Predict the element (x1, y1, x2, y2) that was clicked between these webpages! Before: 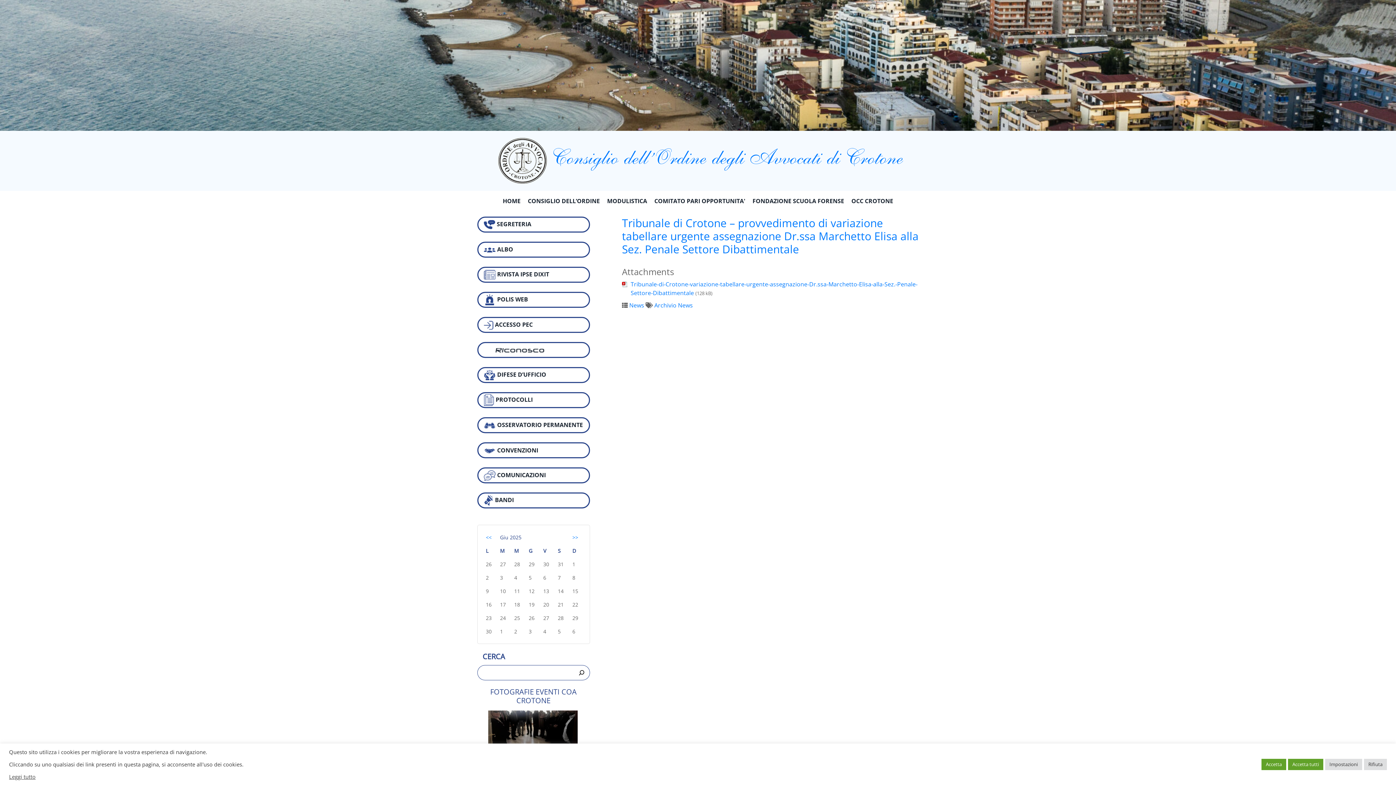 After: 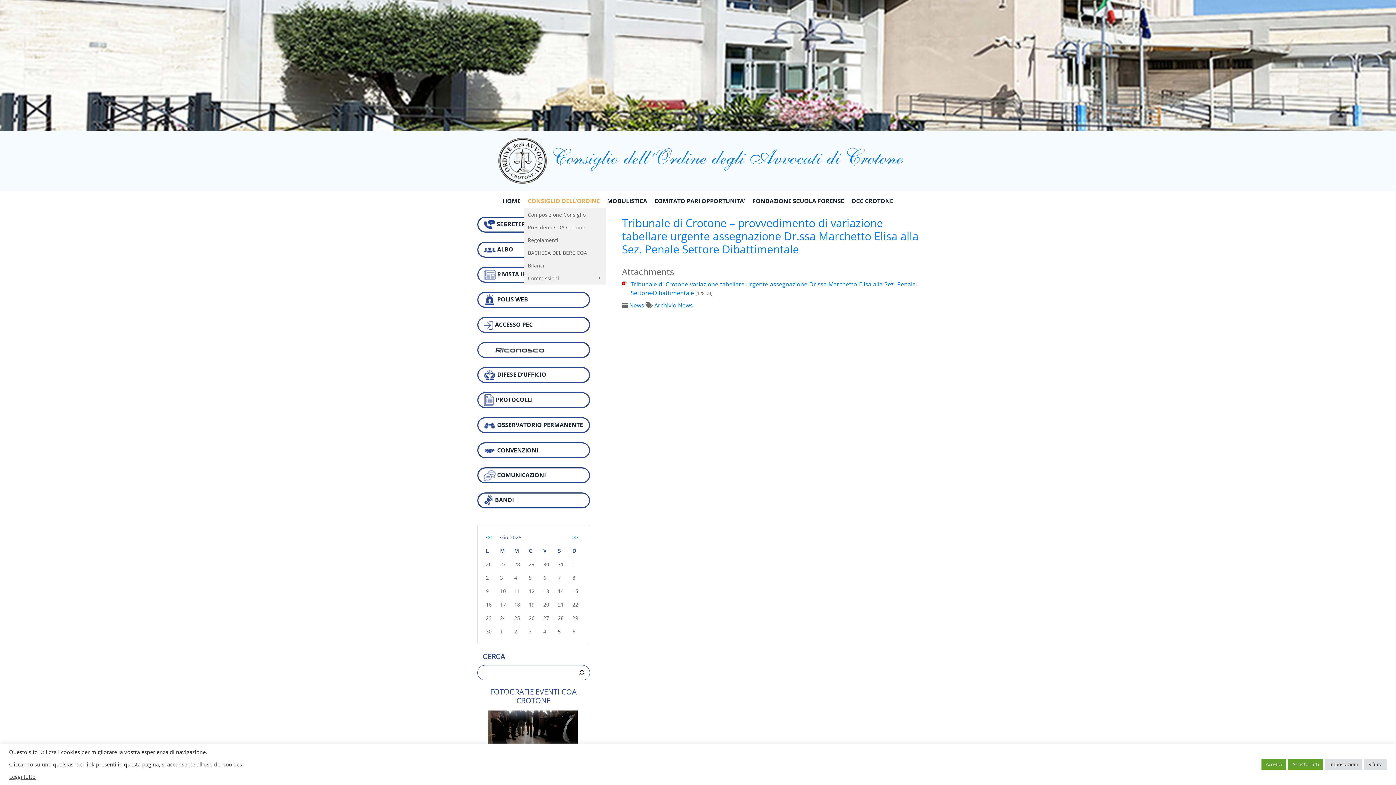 Action: label: CONSIGLIO DELL’ORDINE bbox: (524, 193, 603, 208)